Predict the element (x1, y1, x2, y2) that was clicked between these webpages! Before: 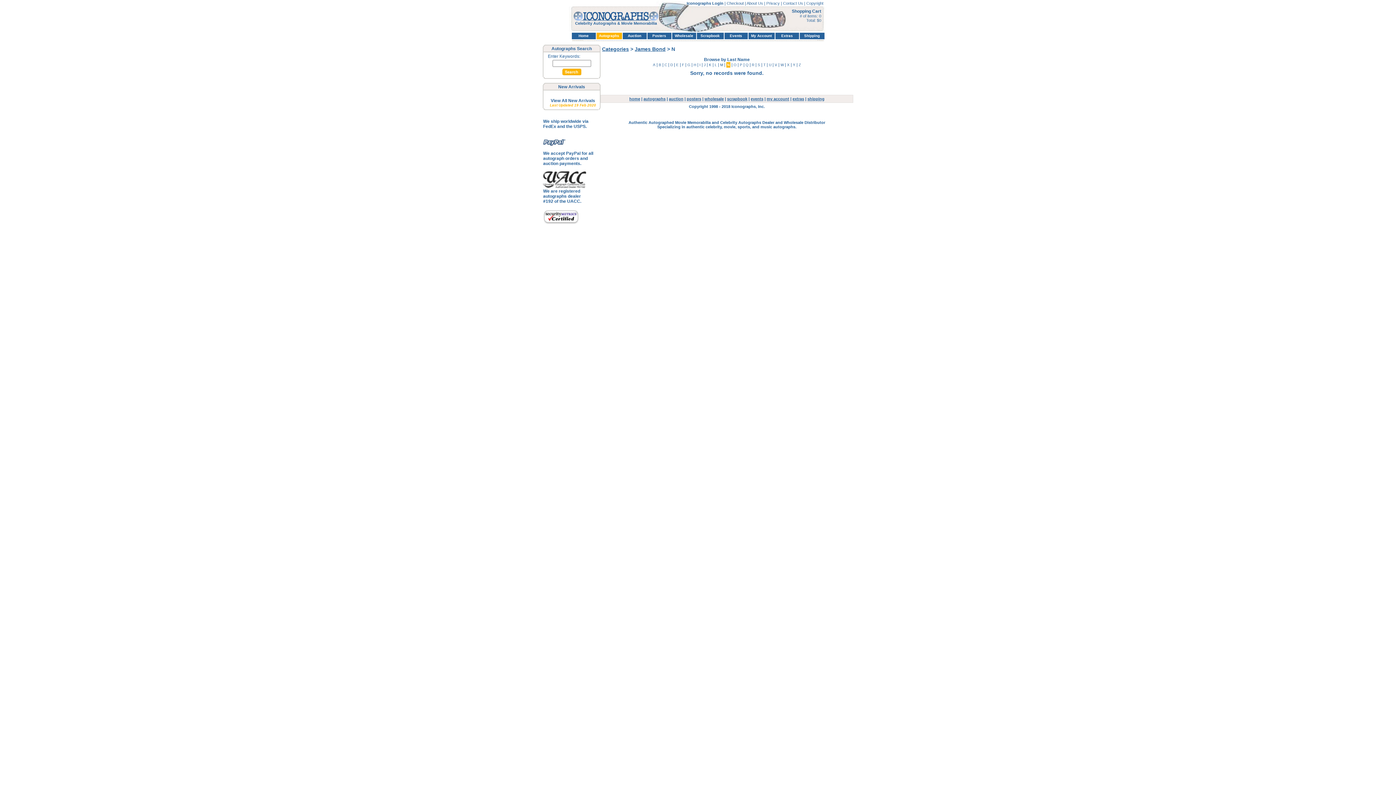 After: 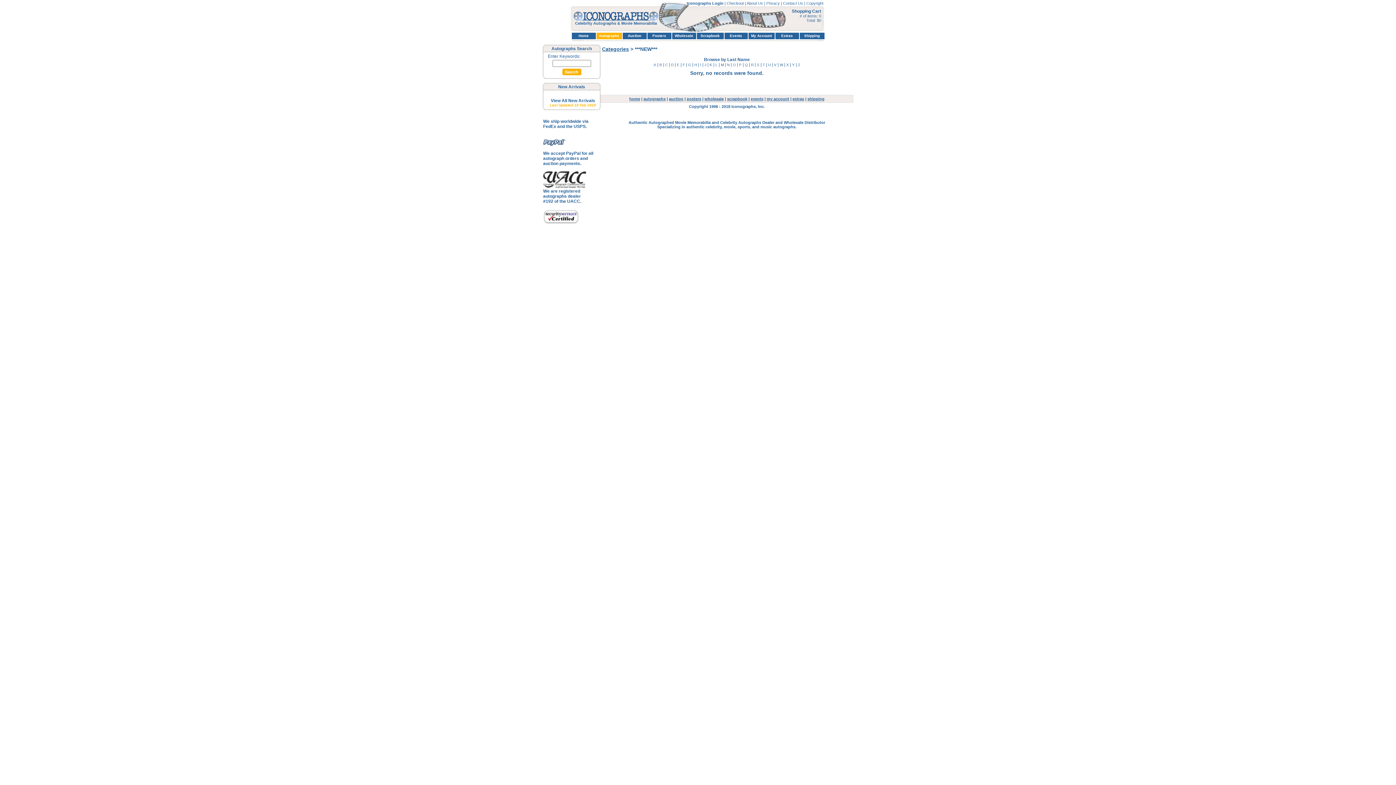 Action: label: View All New Arrivals bbox: (550, 98, 595, 103)